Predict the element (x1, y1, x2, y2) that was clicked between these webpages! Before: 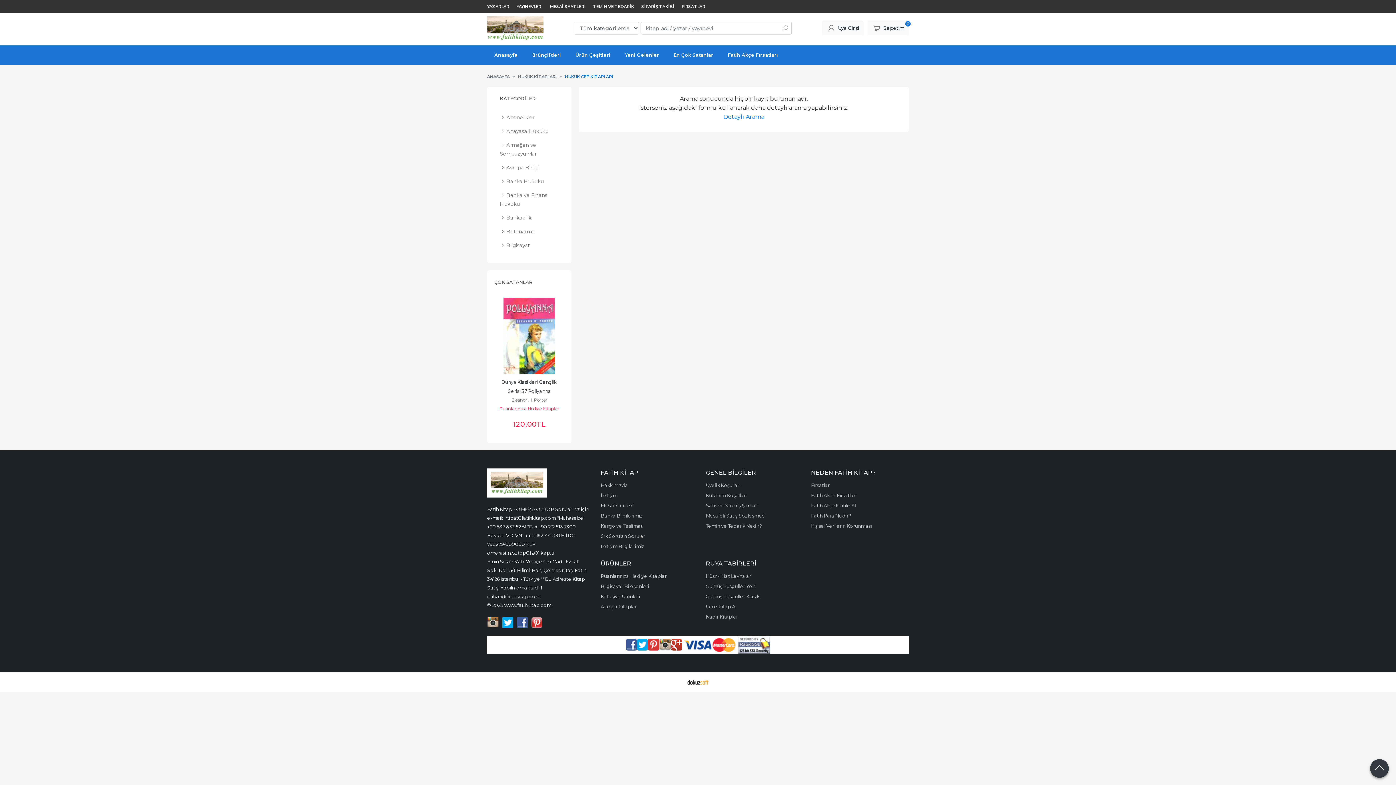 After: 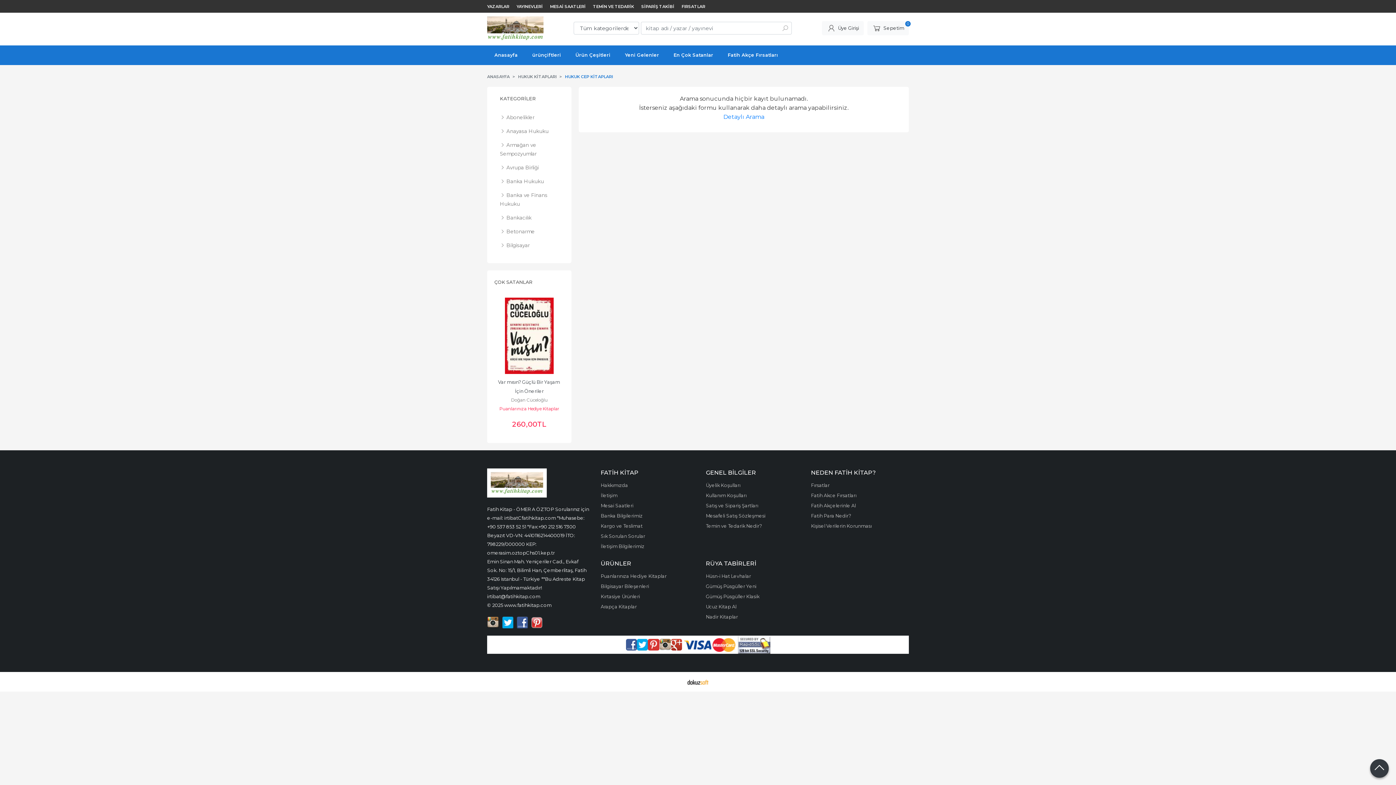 Action: bbox: (681, 4, 705, 9) label: FIRSATLAR